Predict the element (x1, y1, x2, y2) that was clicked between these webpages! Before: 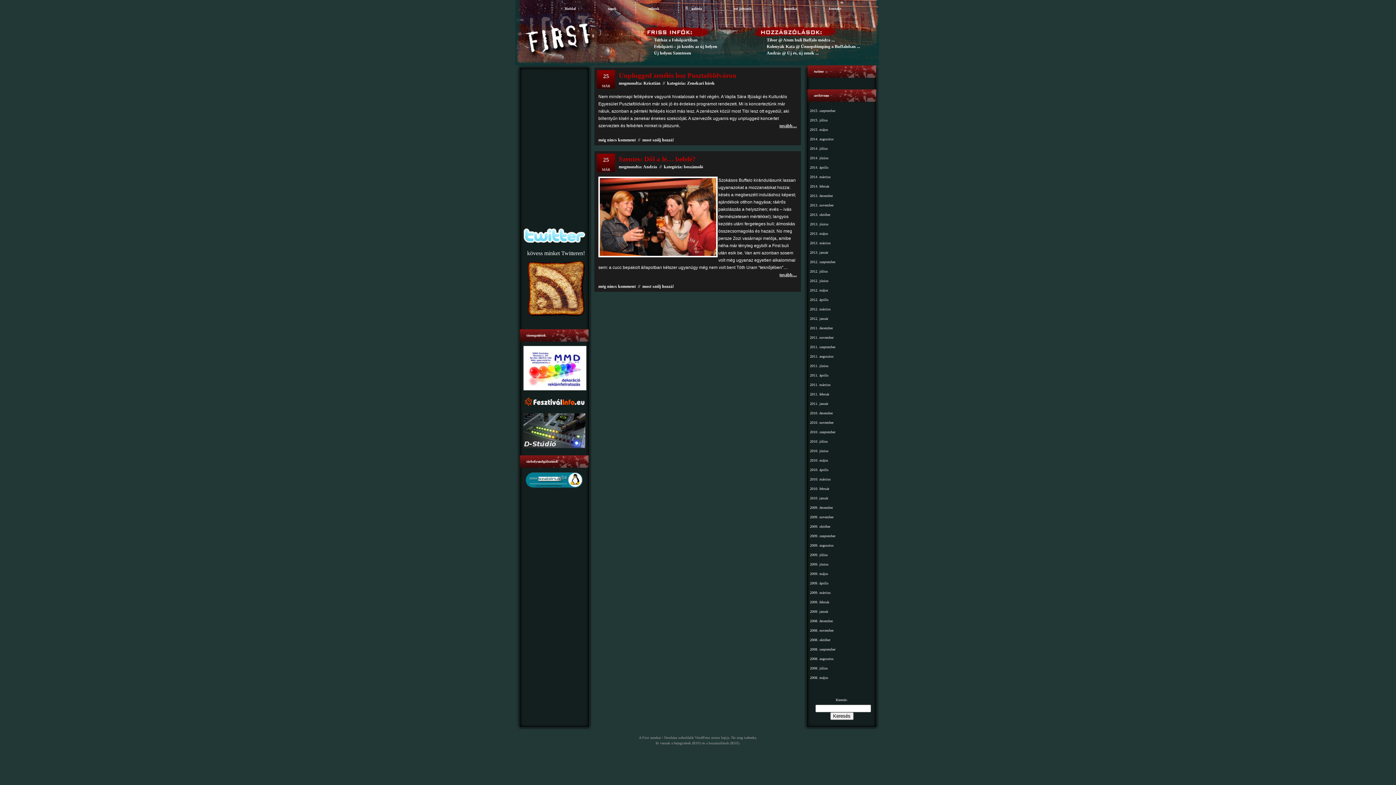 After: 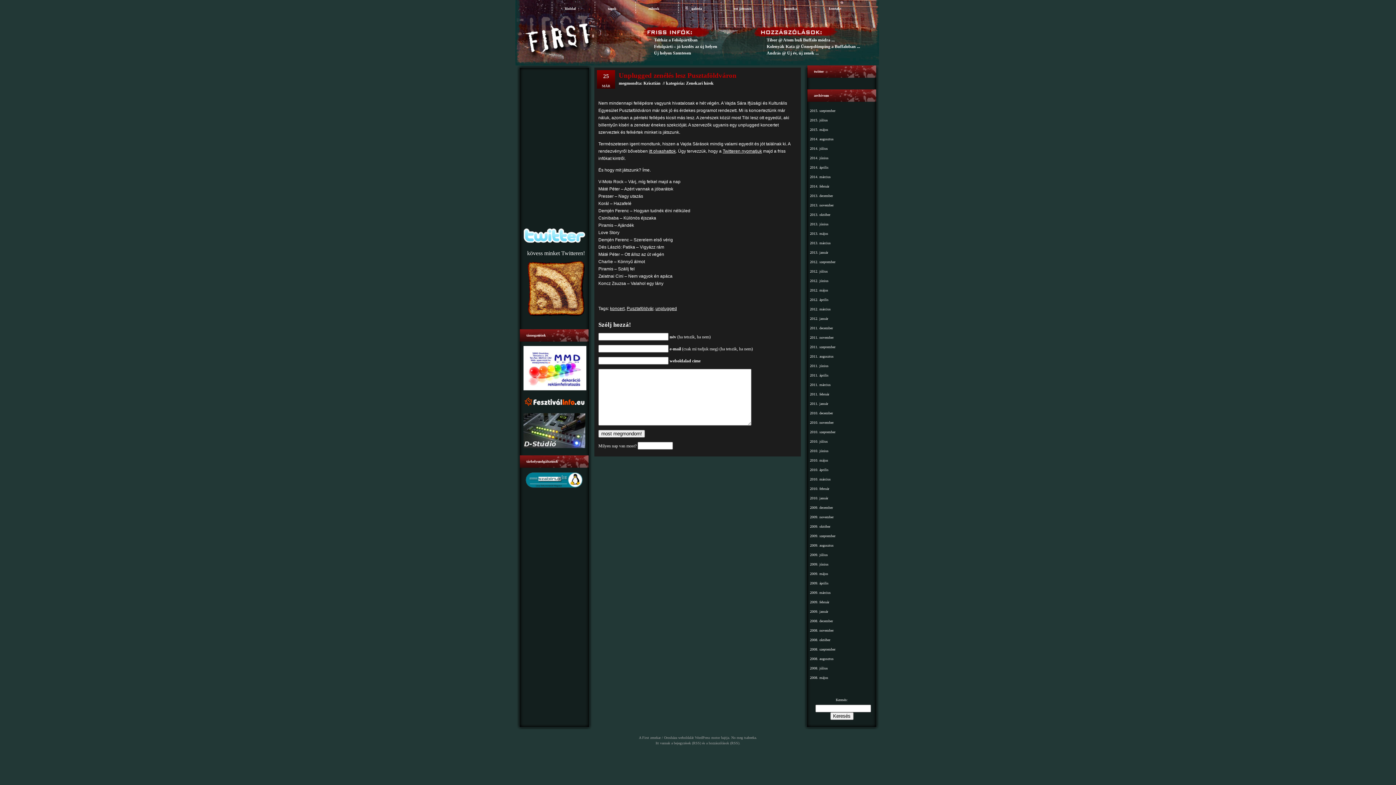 Action: label: tovább… bbox: (779, 122, 797, 131)